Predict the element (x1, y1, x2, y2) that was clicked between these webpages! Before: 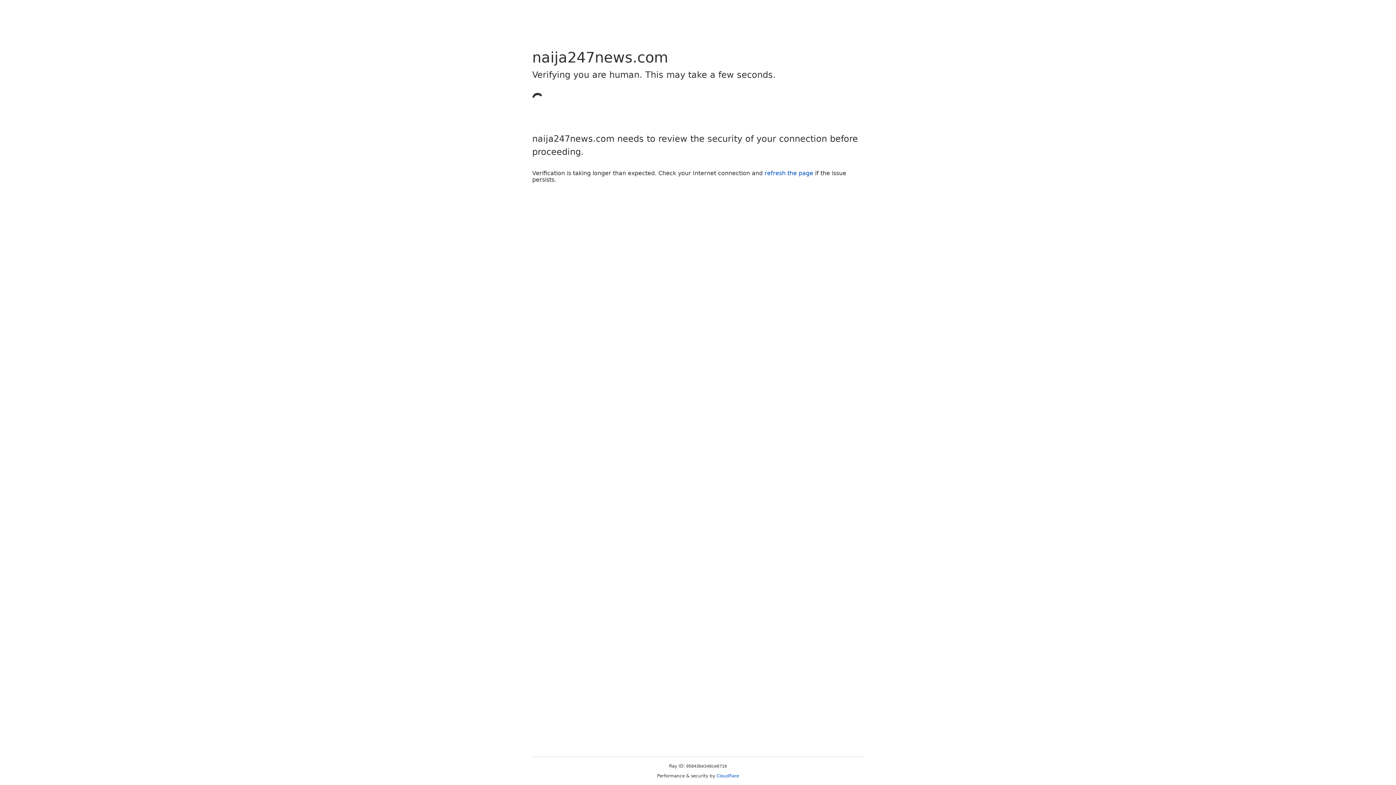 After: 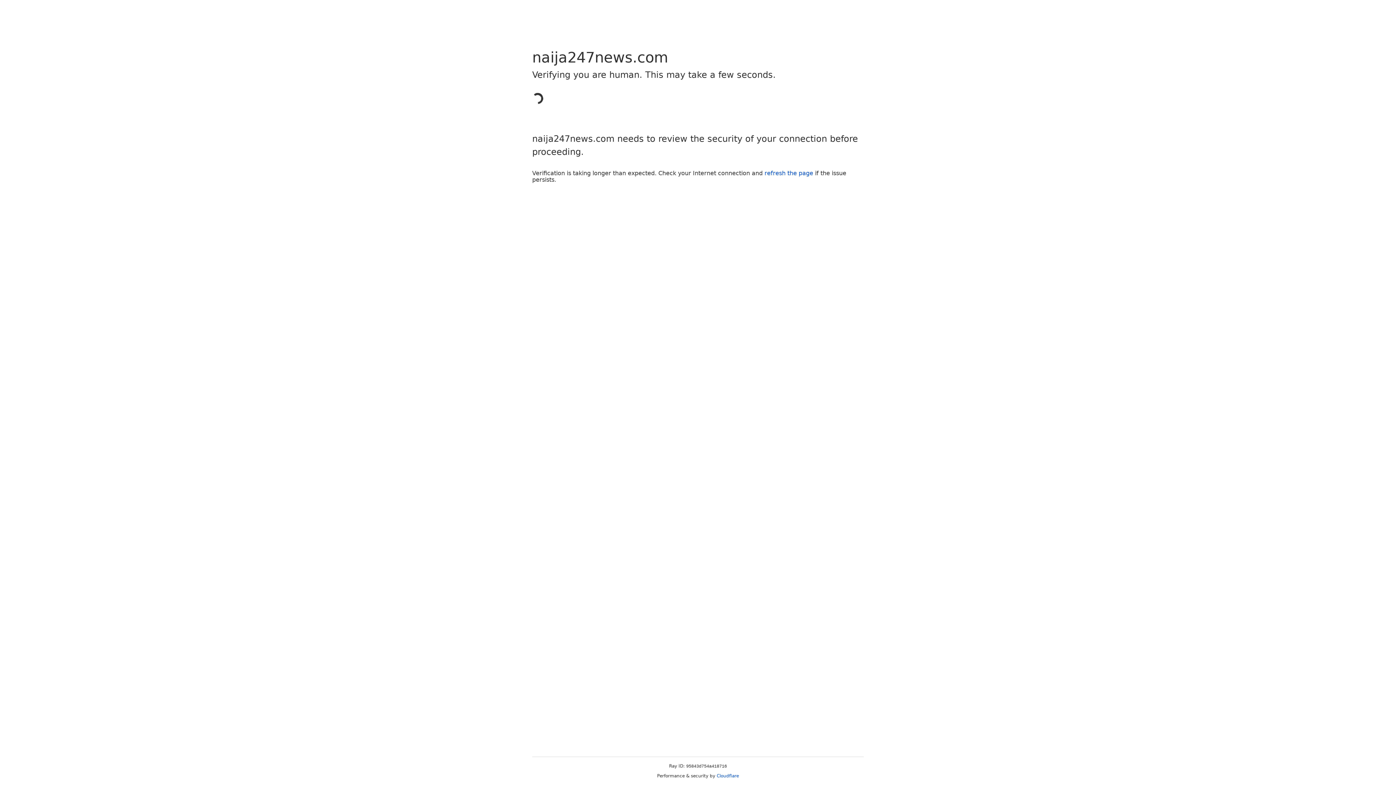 Action: label: refresh the page bbox: (764, 169, 813, 176)